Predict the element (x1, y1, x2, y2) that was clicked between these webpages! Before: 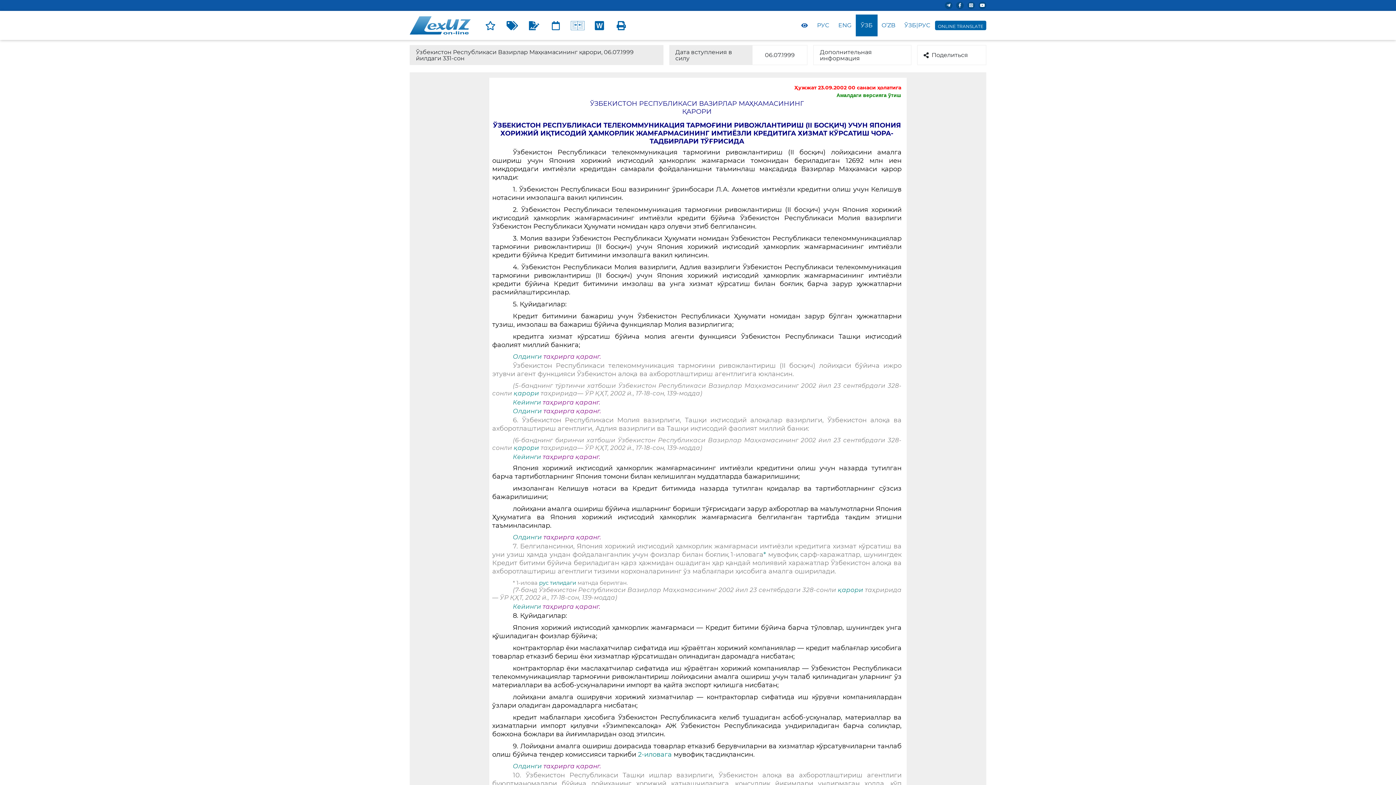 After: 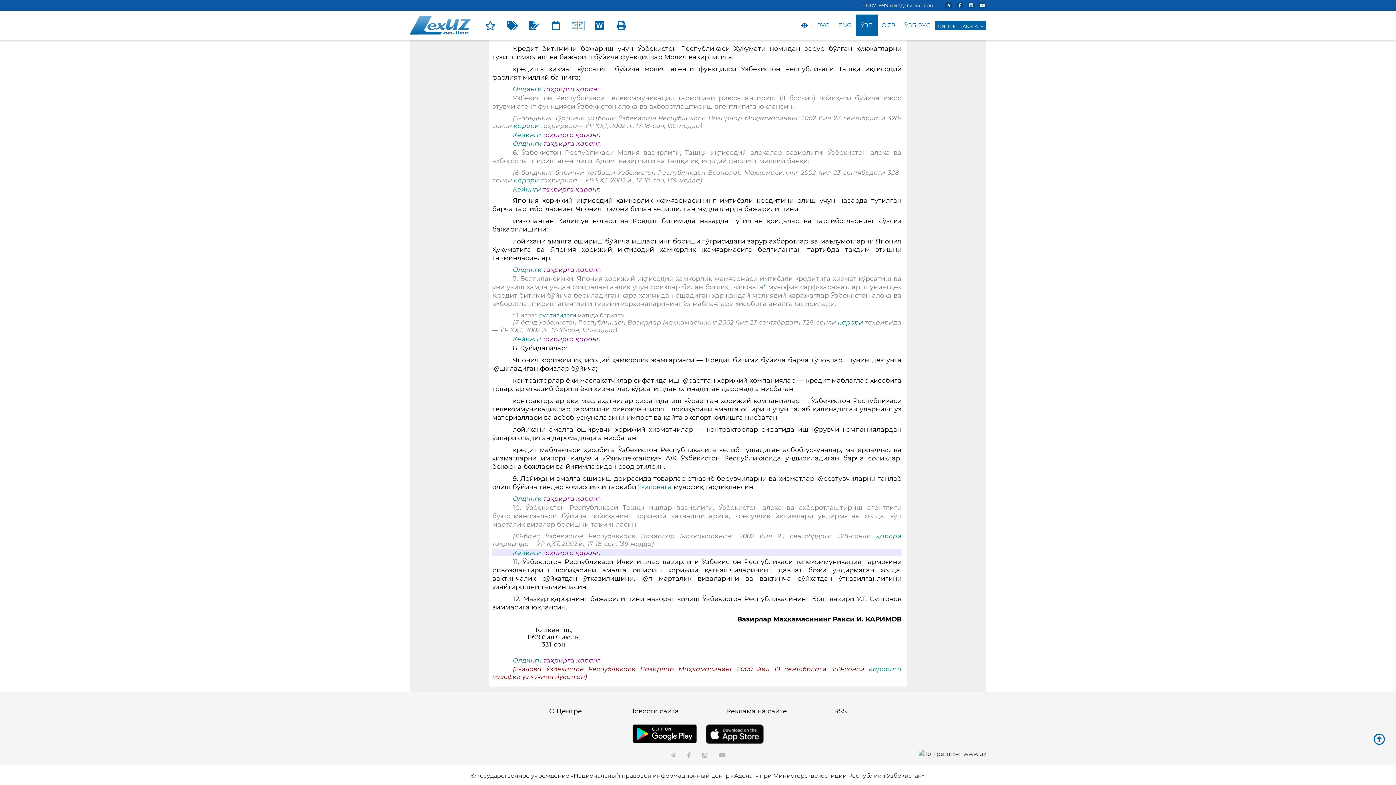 Action: label: * bbox: (763, 550, 766, 558)